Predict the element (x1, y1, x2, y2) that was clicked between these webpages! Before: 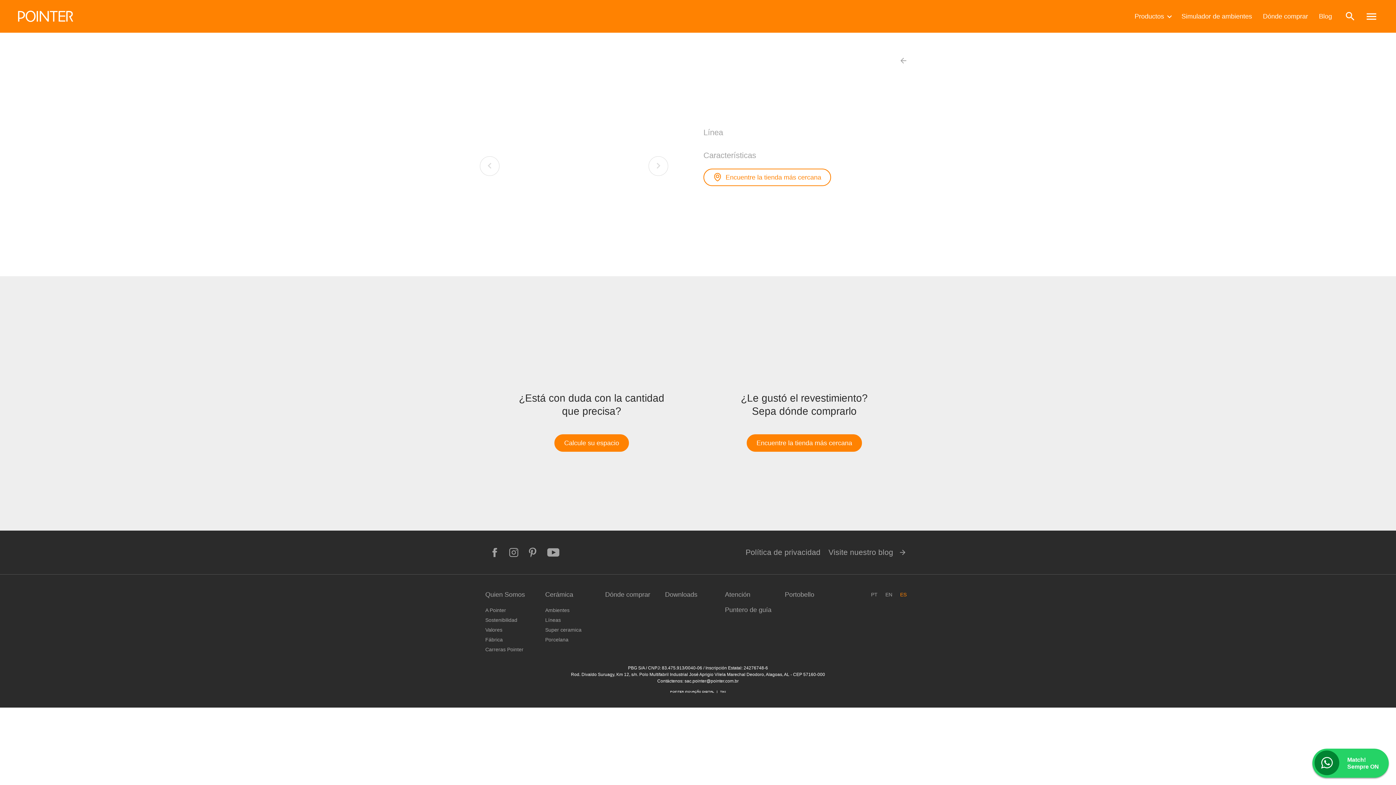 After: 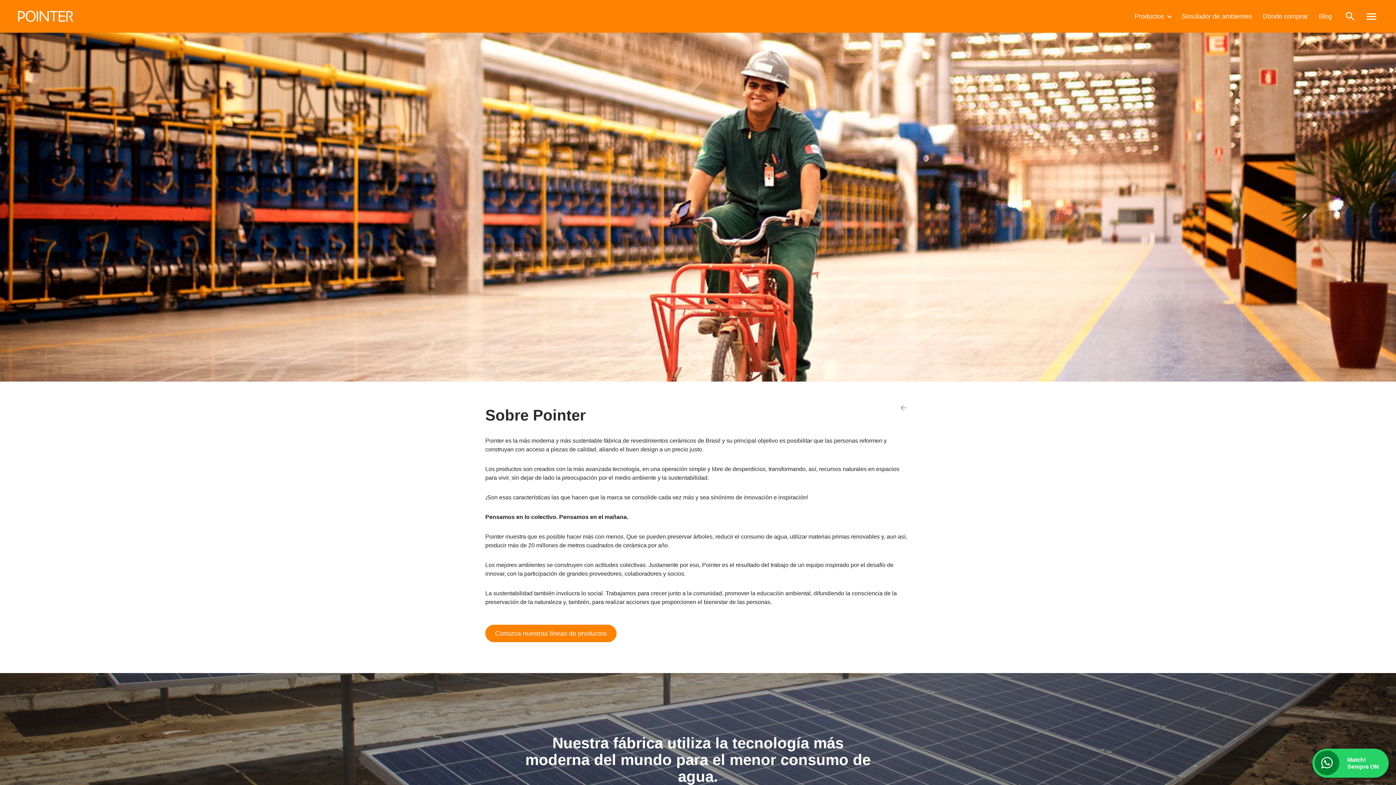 Action: bbox: (485, 635, 545, 645) label: Fábrica